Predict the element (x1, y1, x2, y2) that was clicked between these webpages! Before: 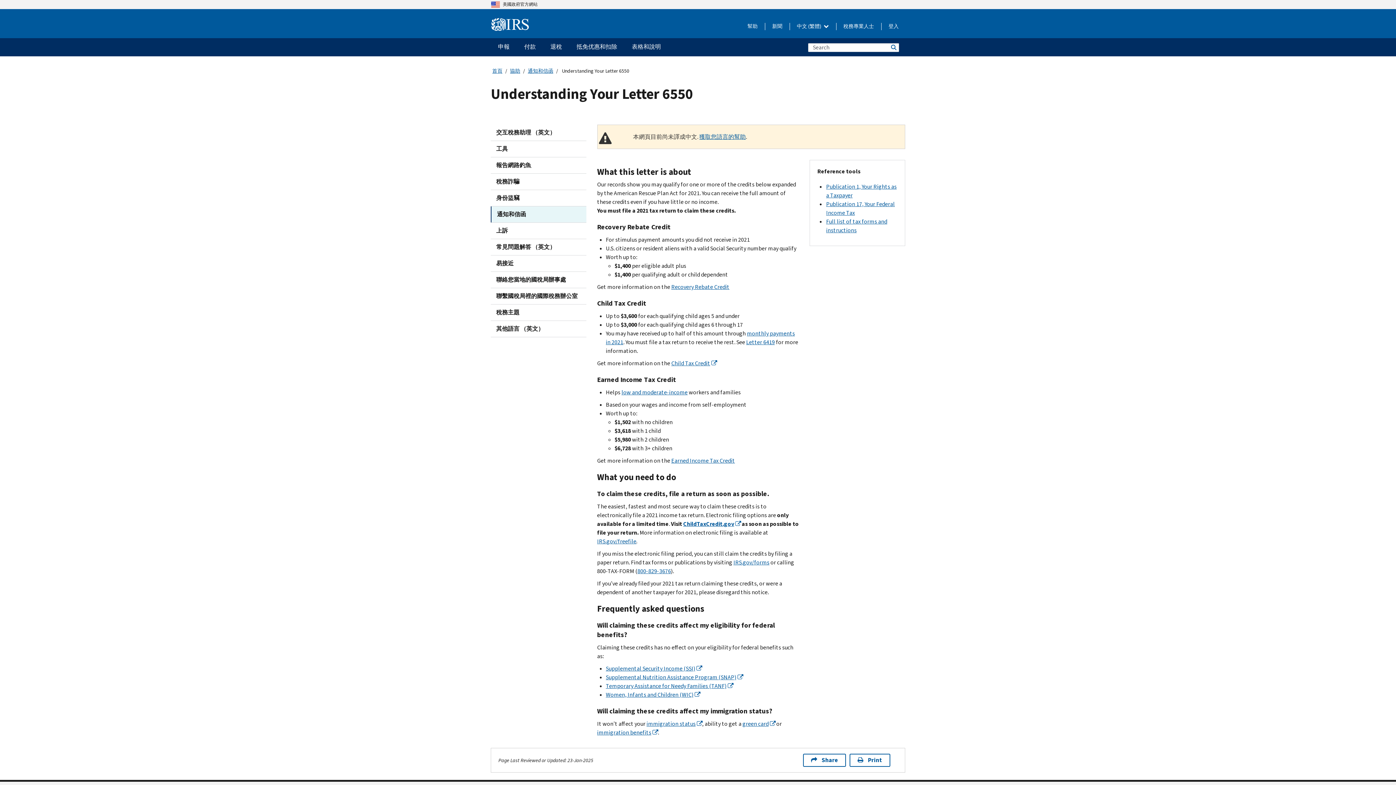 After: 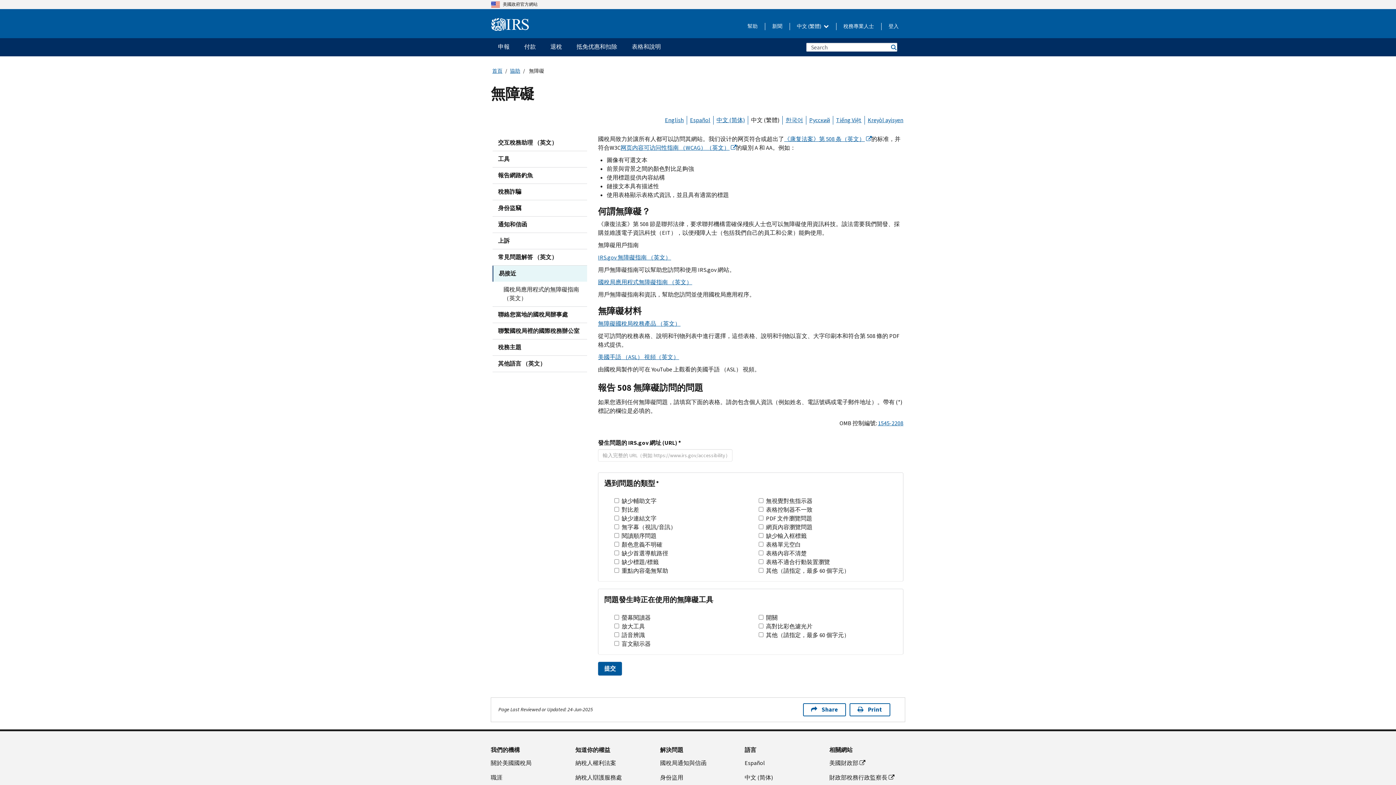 Action: bbox: (490, 255, 586, 271) label: 易接近